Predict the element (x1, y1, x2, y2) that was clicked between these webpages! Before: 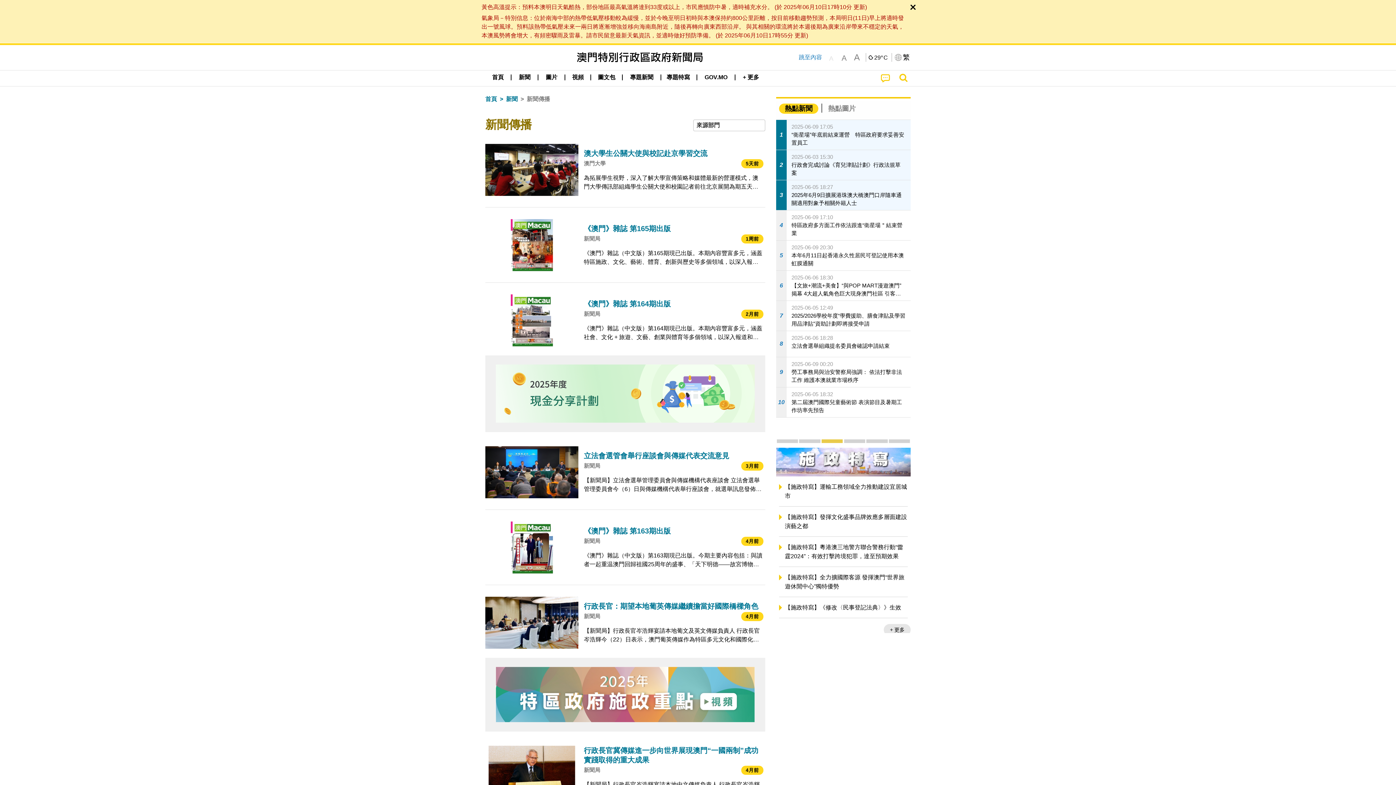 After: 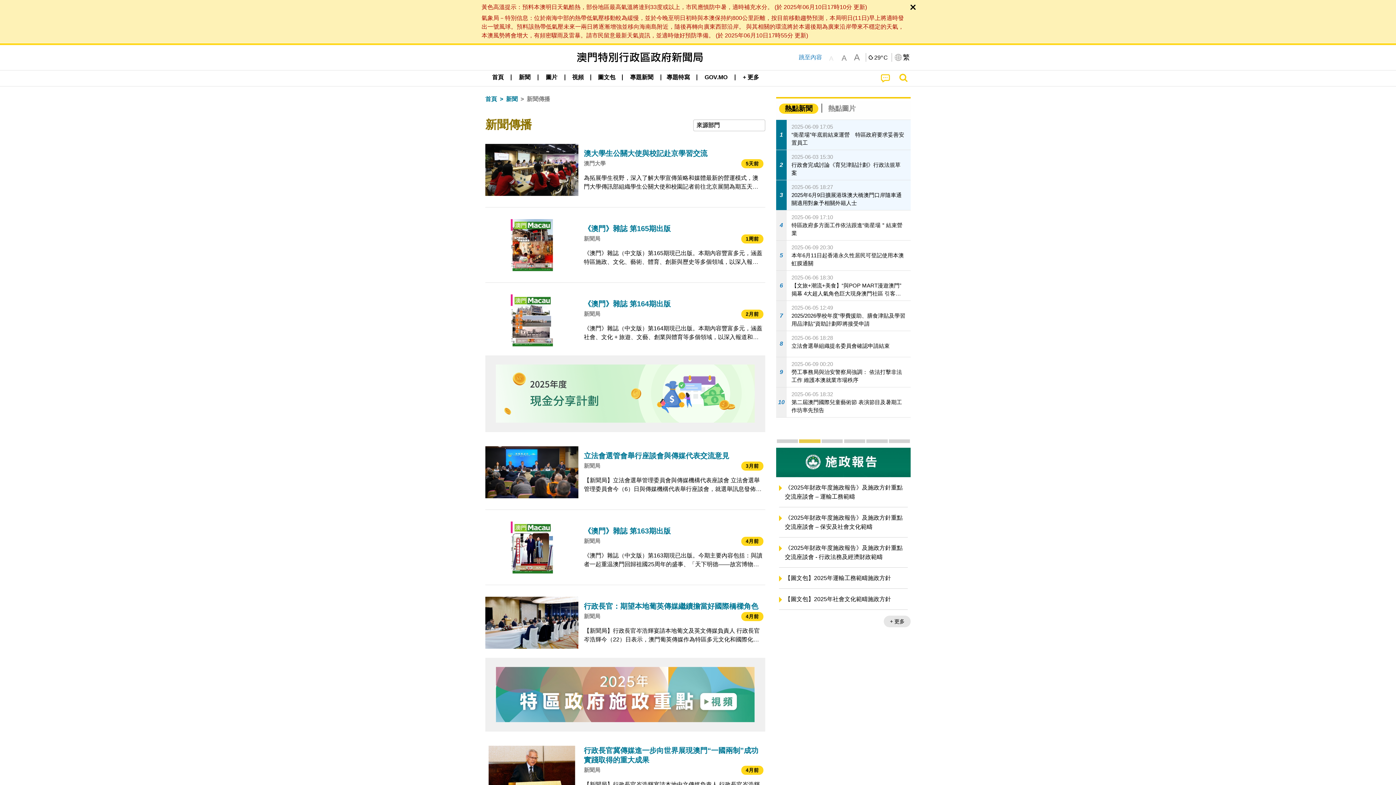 Action: bbox: (866, 439, 887, 443) label: 「一帶一路」